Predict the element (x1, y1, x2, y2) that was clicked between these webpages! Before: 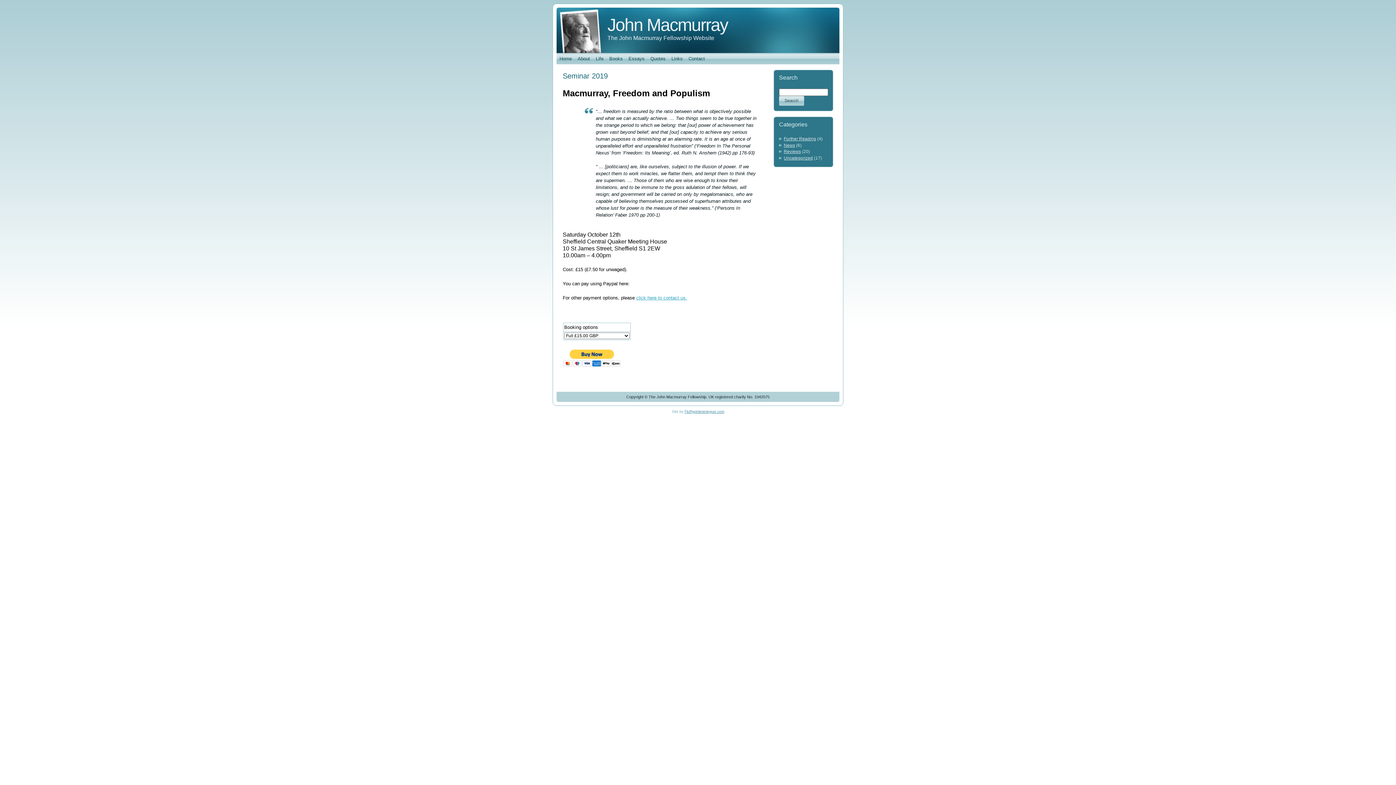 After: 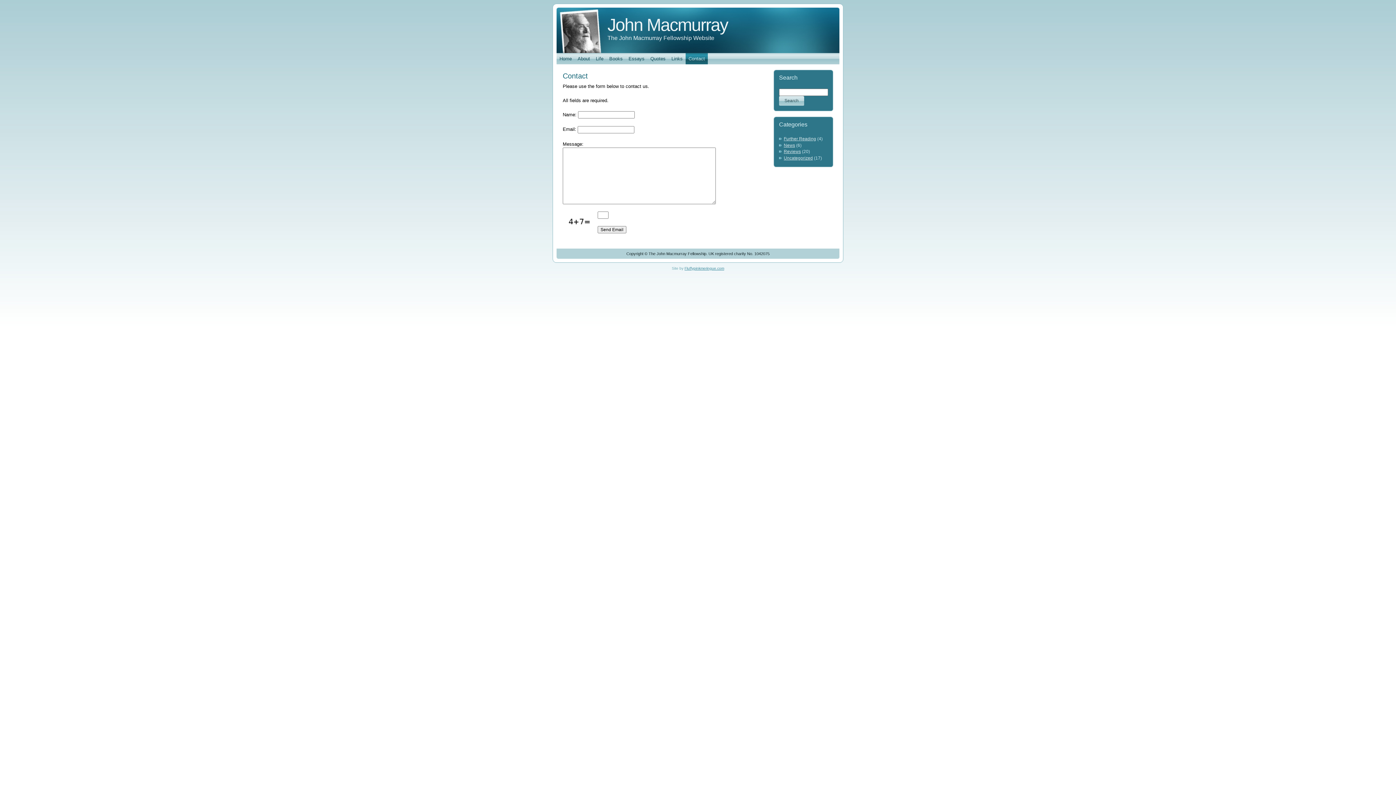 Action: label: click here to contact us. bbox: (636, 295, 687, 300)